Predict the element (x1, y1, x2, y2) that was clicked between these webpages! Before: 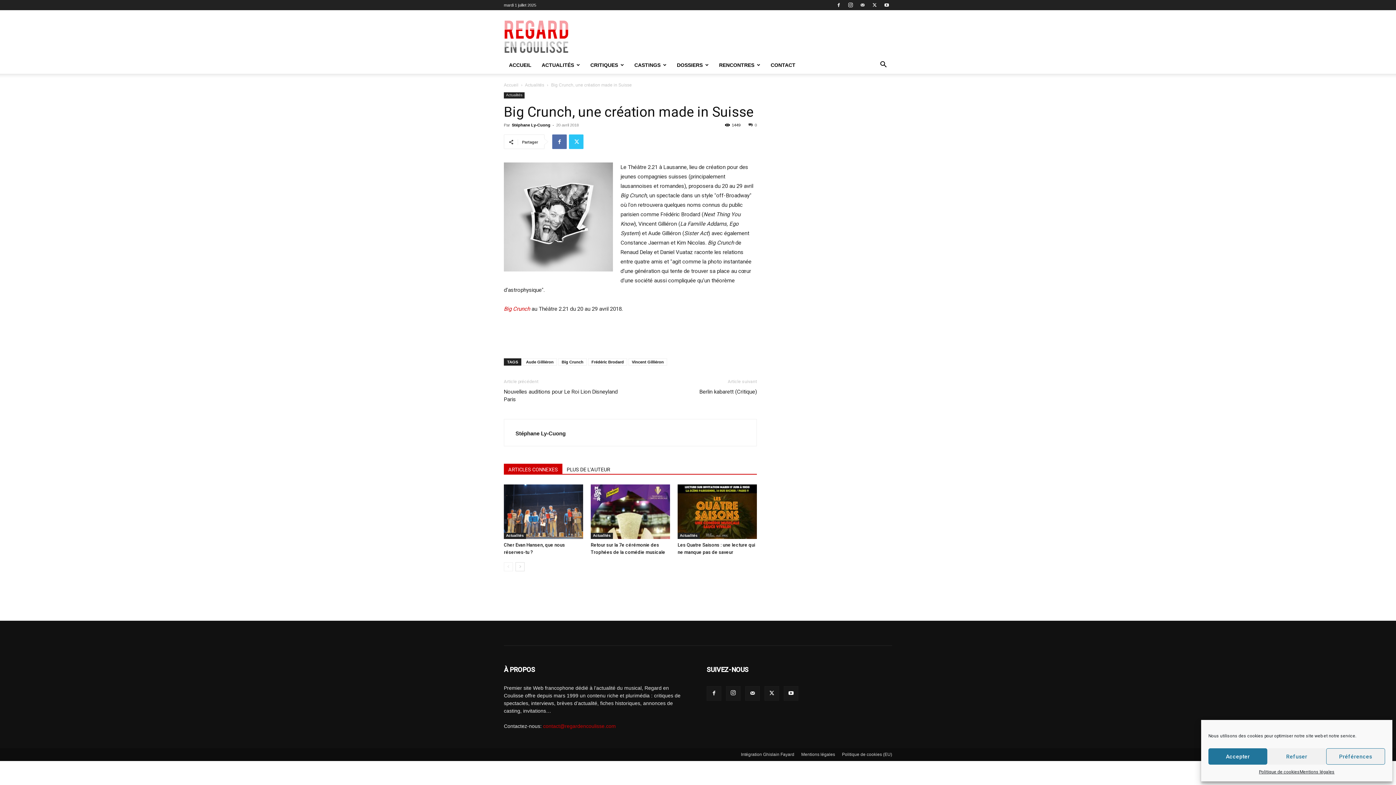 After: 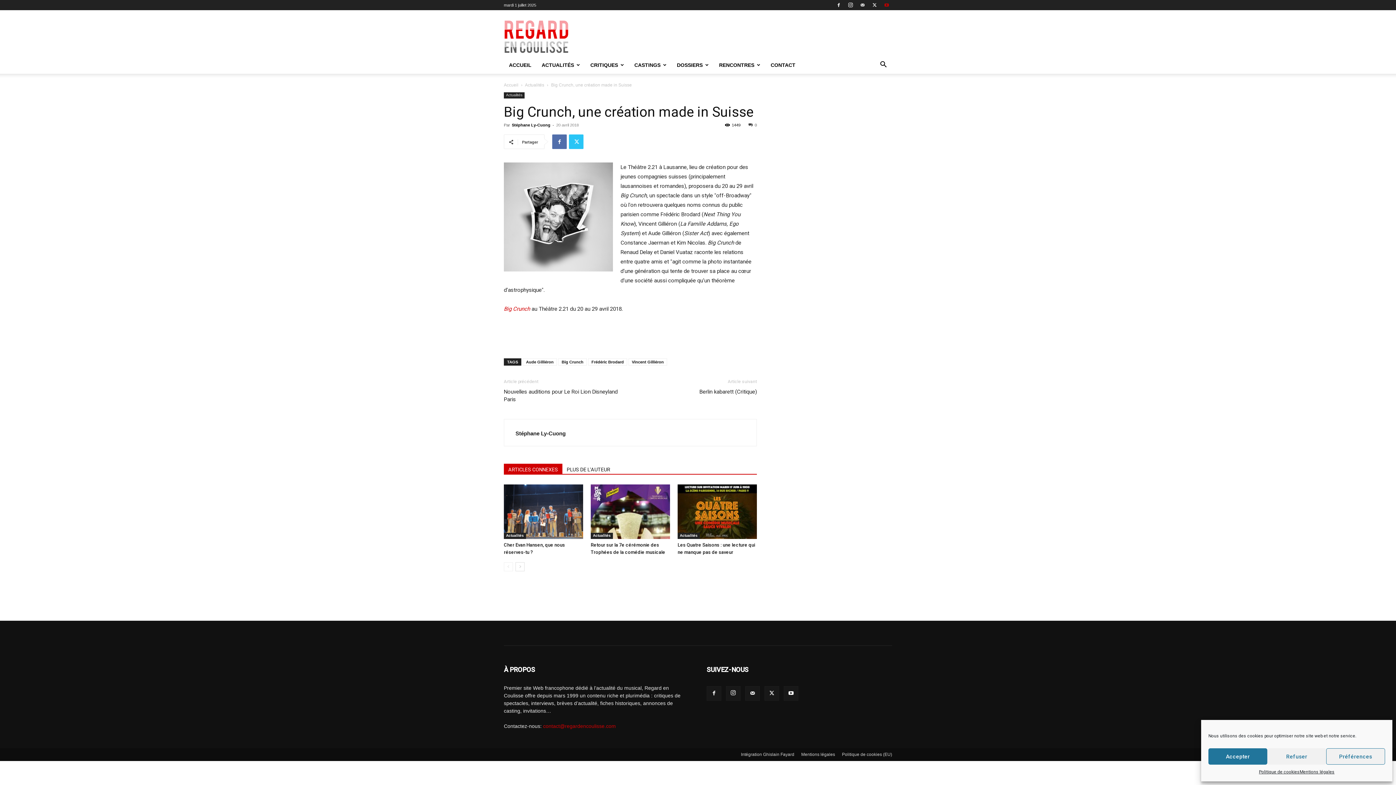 Action: bbox: (881, 0, 892, 10)